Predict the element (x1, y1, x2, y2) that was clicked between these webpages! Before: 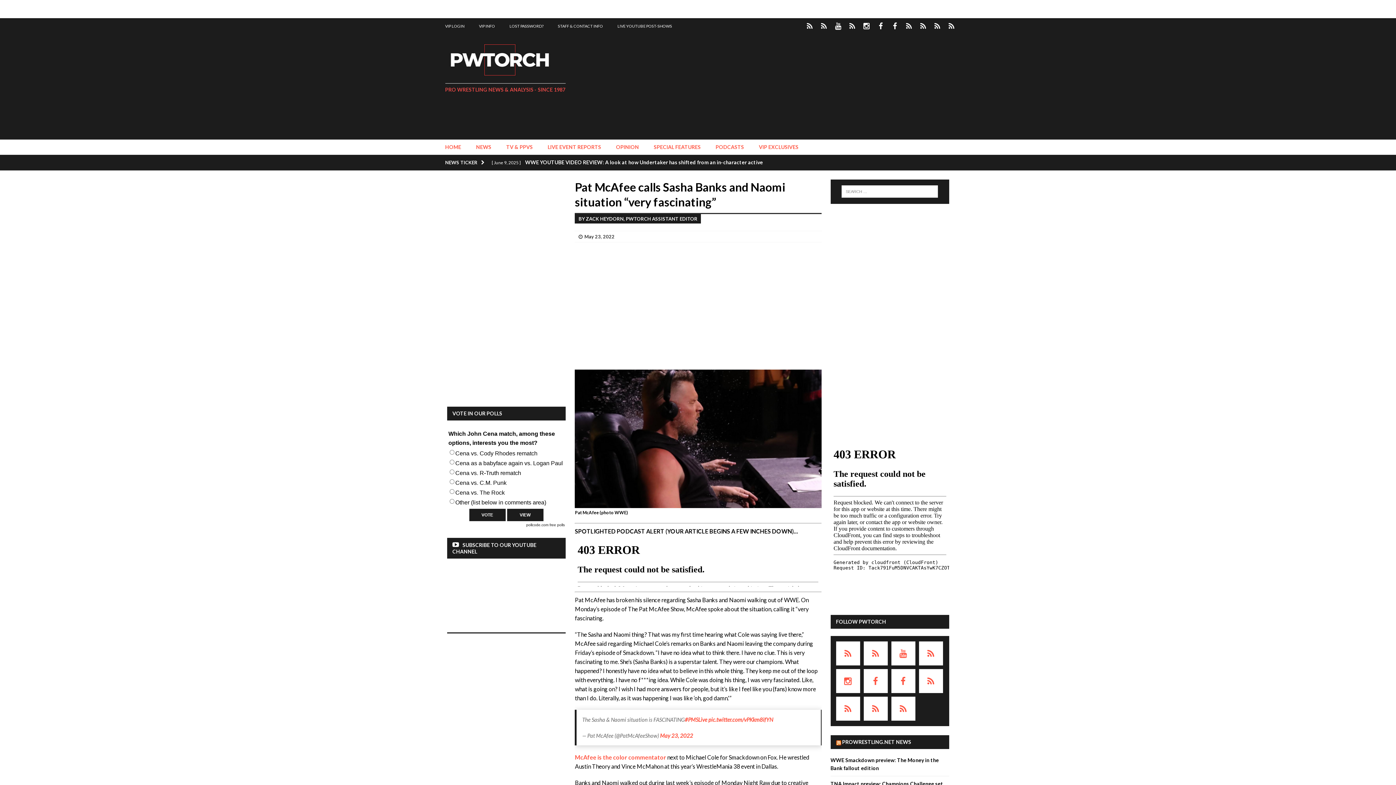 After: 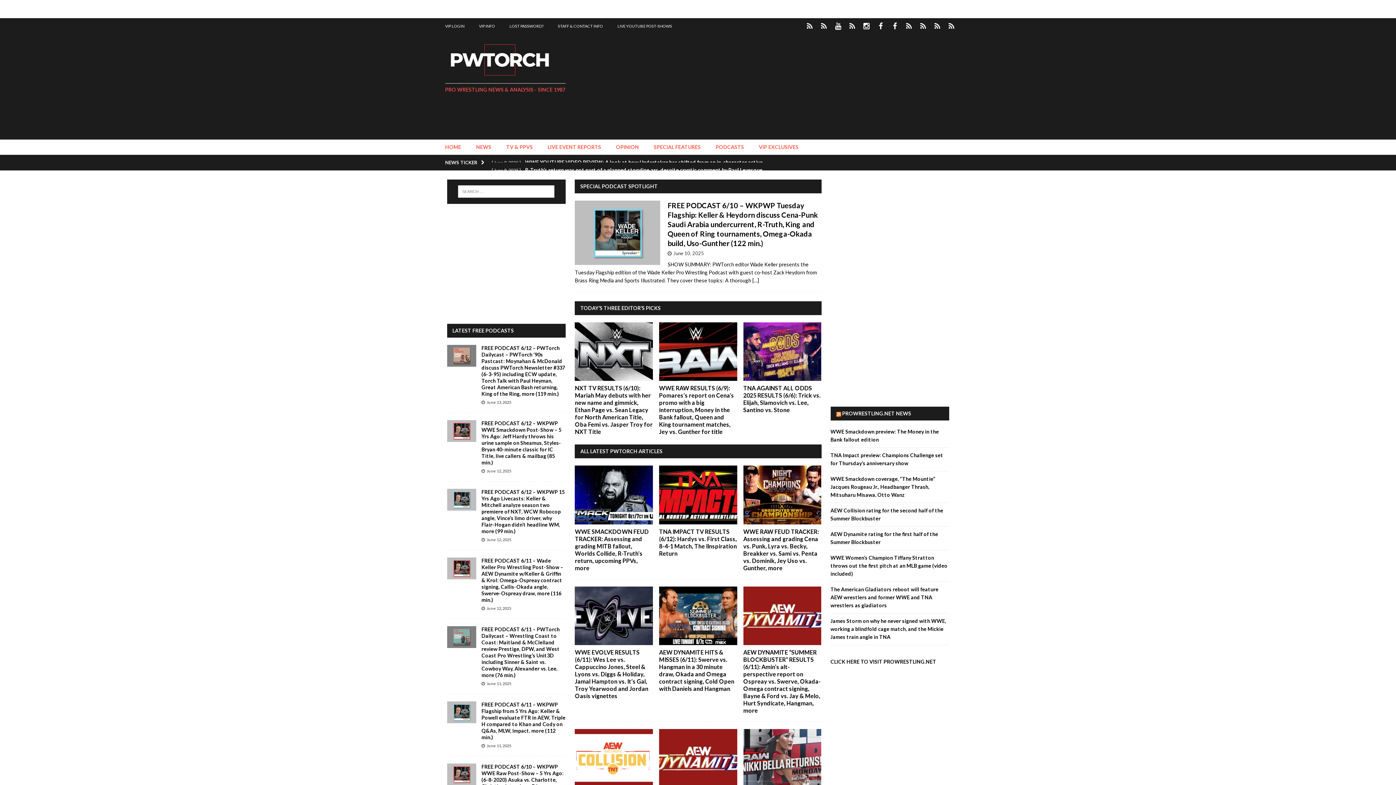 Action: bbox: (438, 139, 468, 154) label: HOME